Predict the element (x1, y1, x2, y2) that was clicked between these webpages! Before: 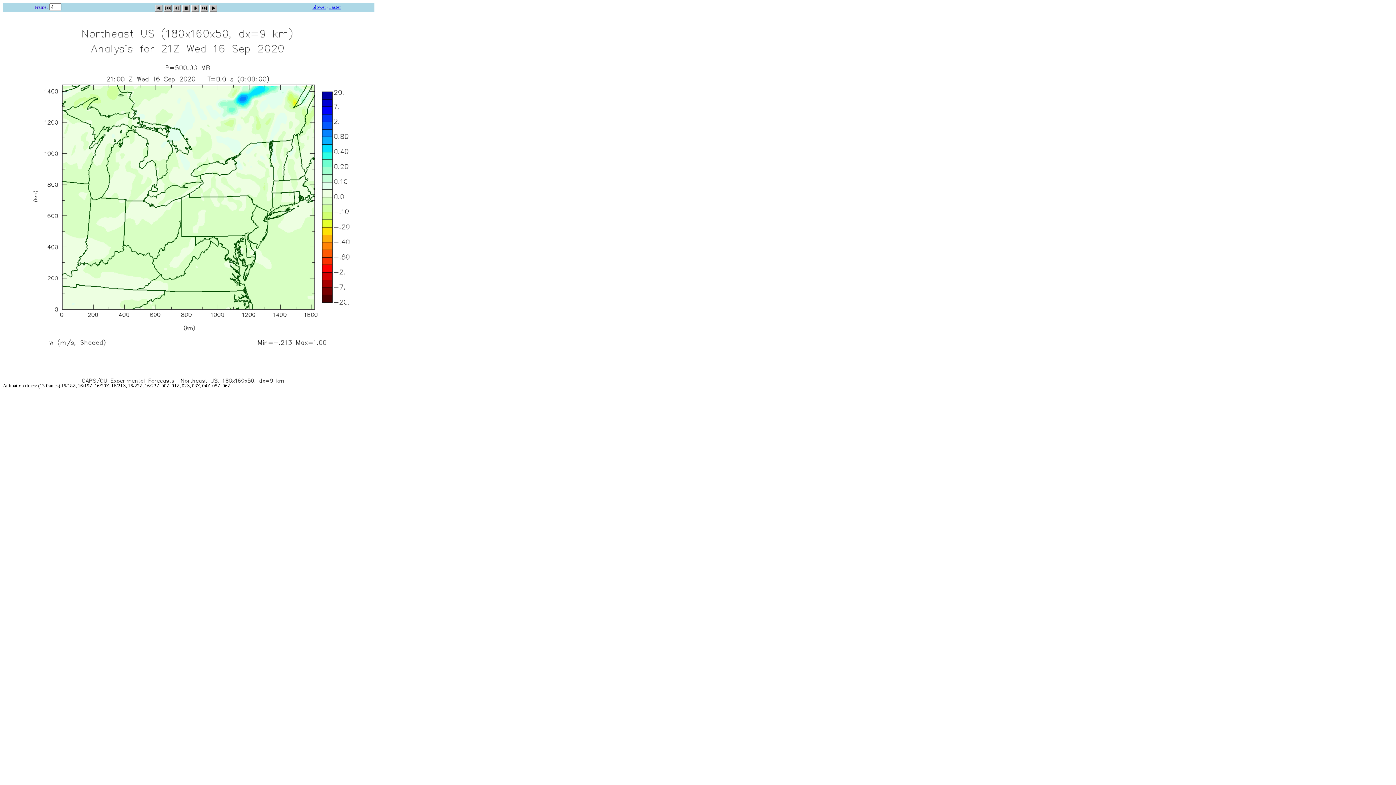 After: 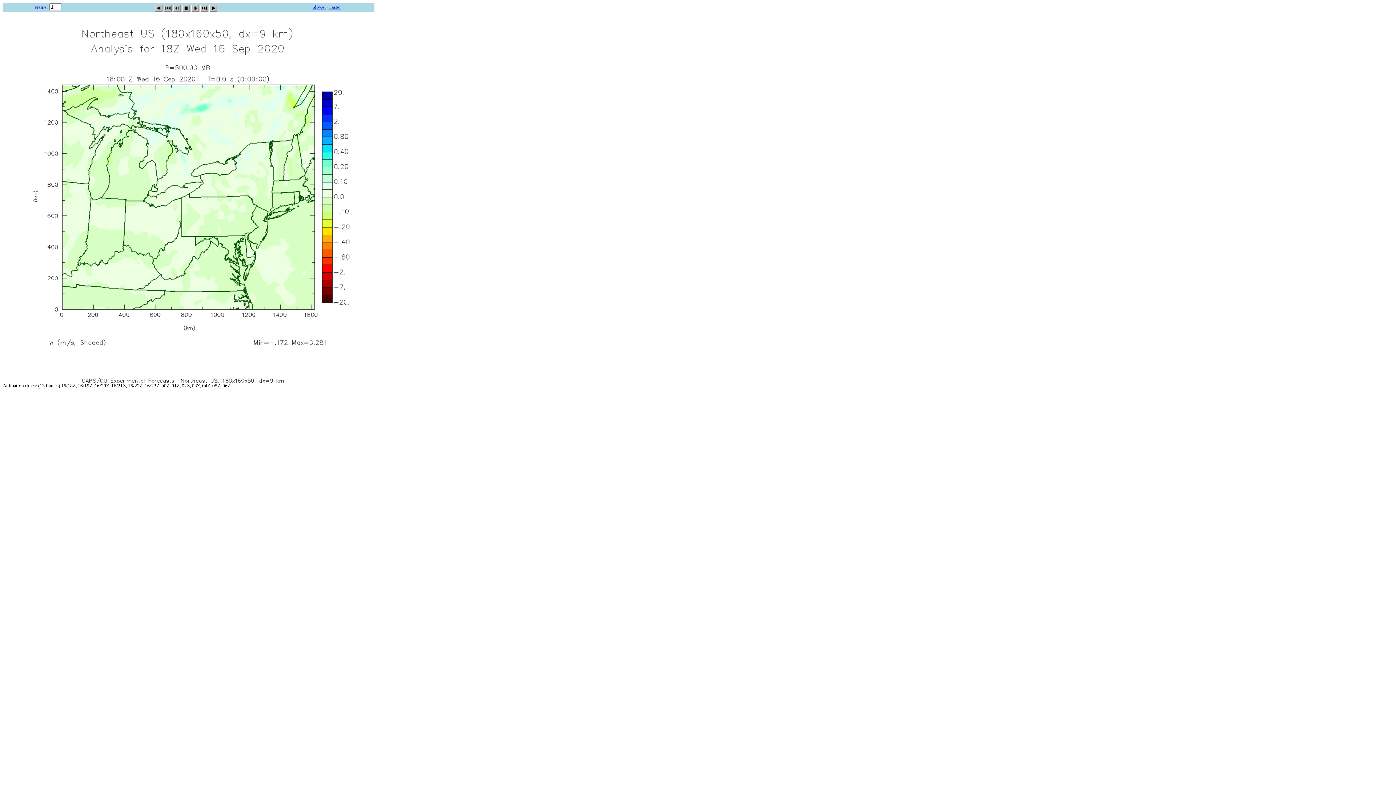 Action: bbox: (164, 2, 171, 9)